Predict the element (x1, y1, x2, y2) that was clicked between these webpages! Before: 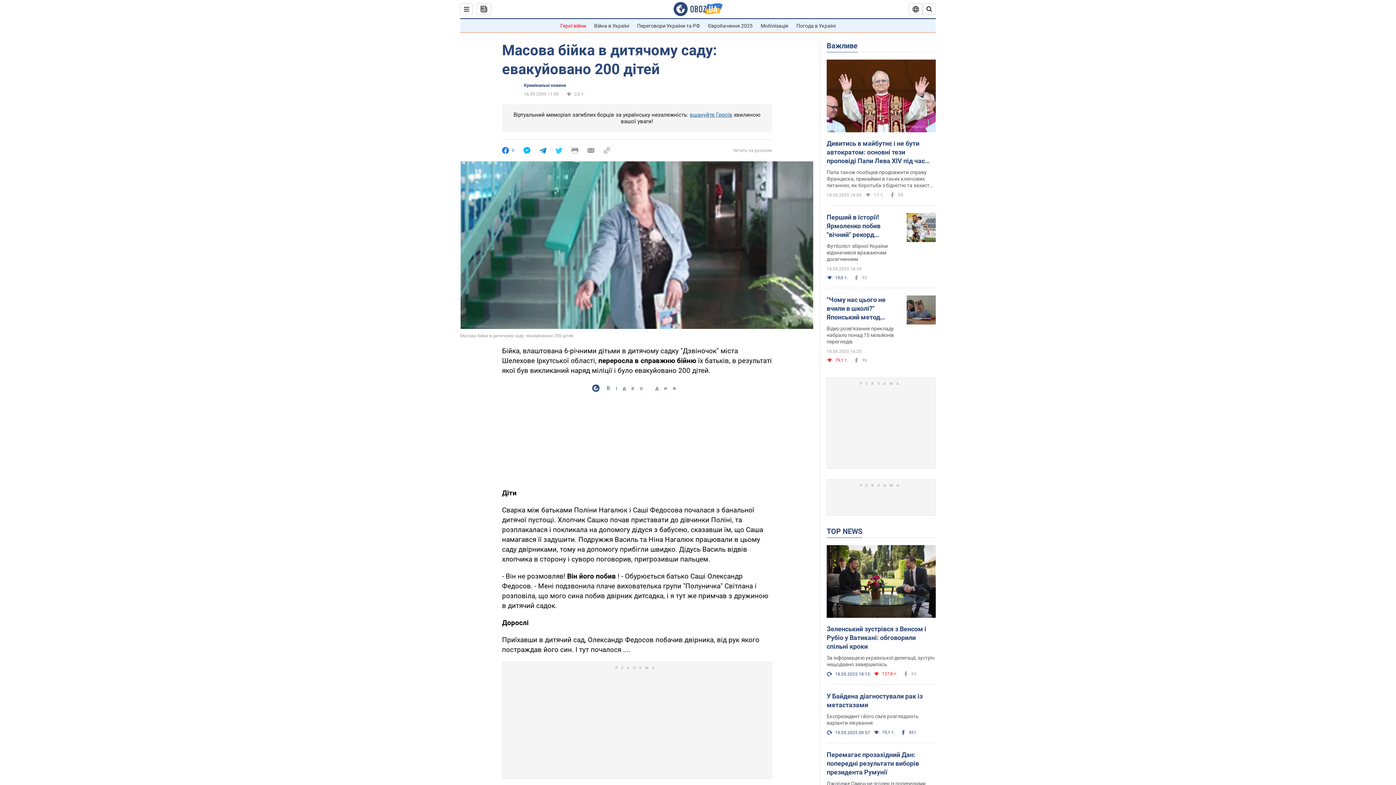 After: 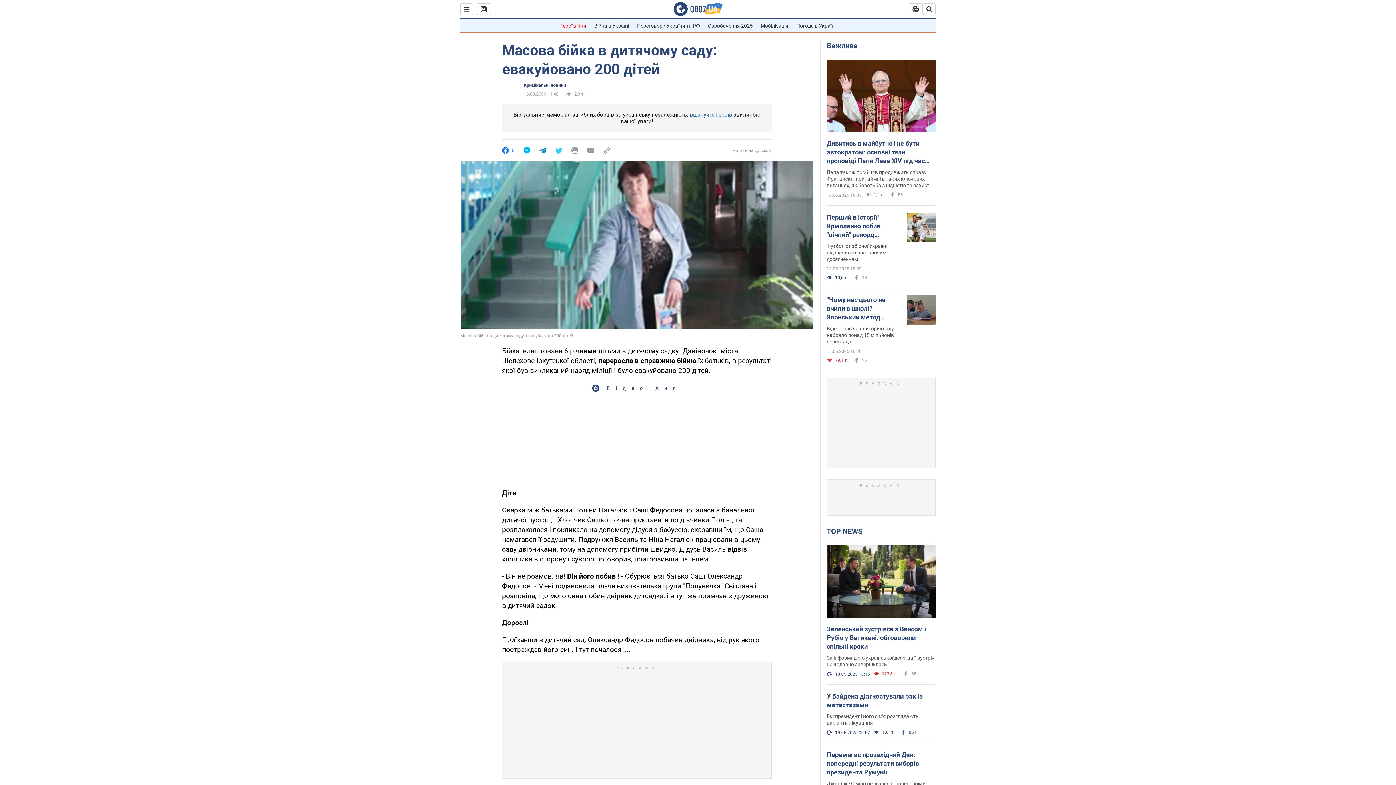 Action: bbox: (523, 147, 530, 154)